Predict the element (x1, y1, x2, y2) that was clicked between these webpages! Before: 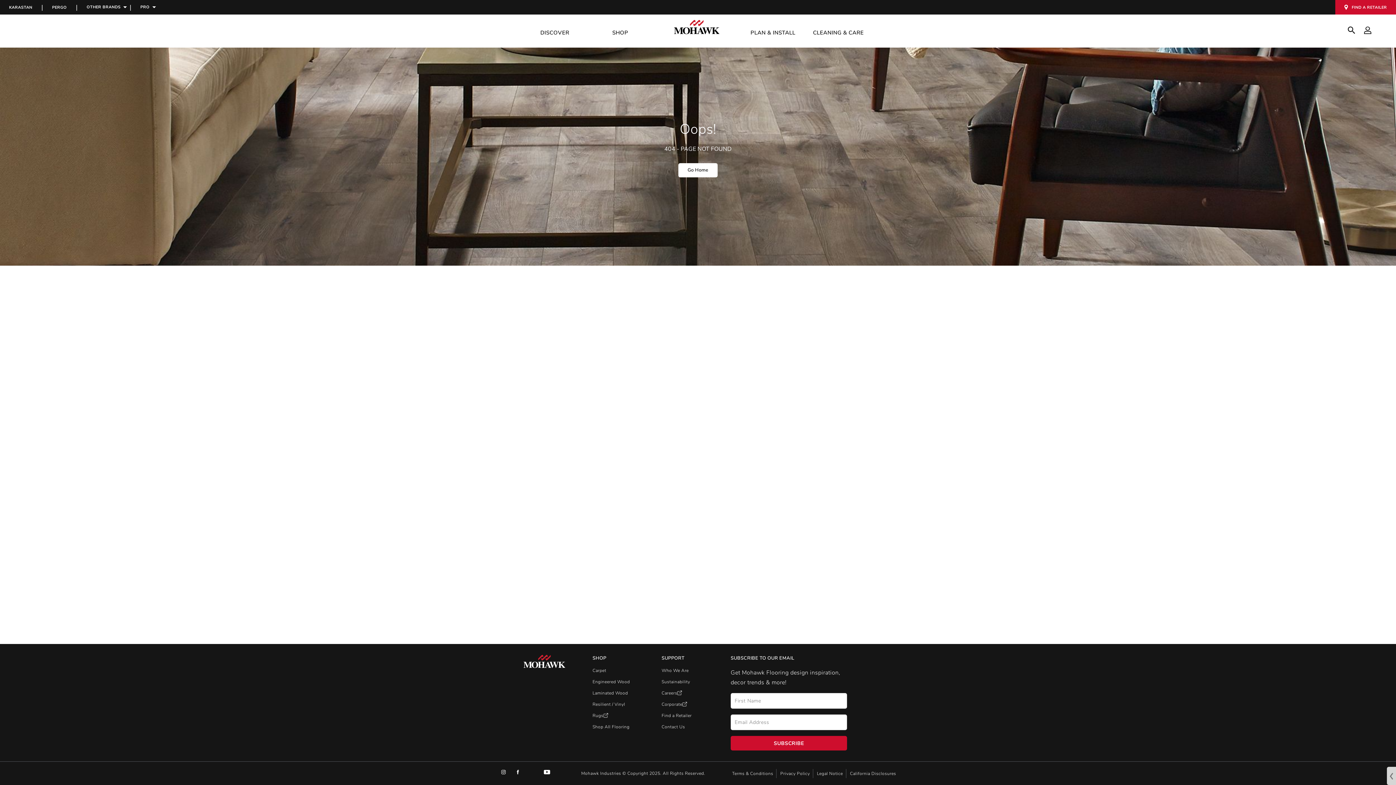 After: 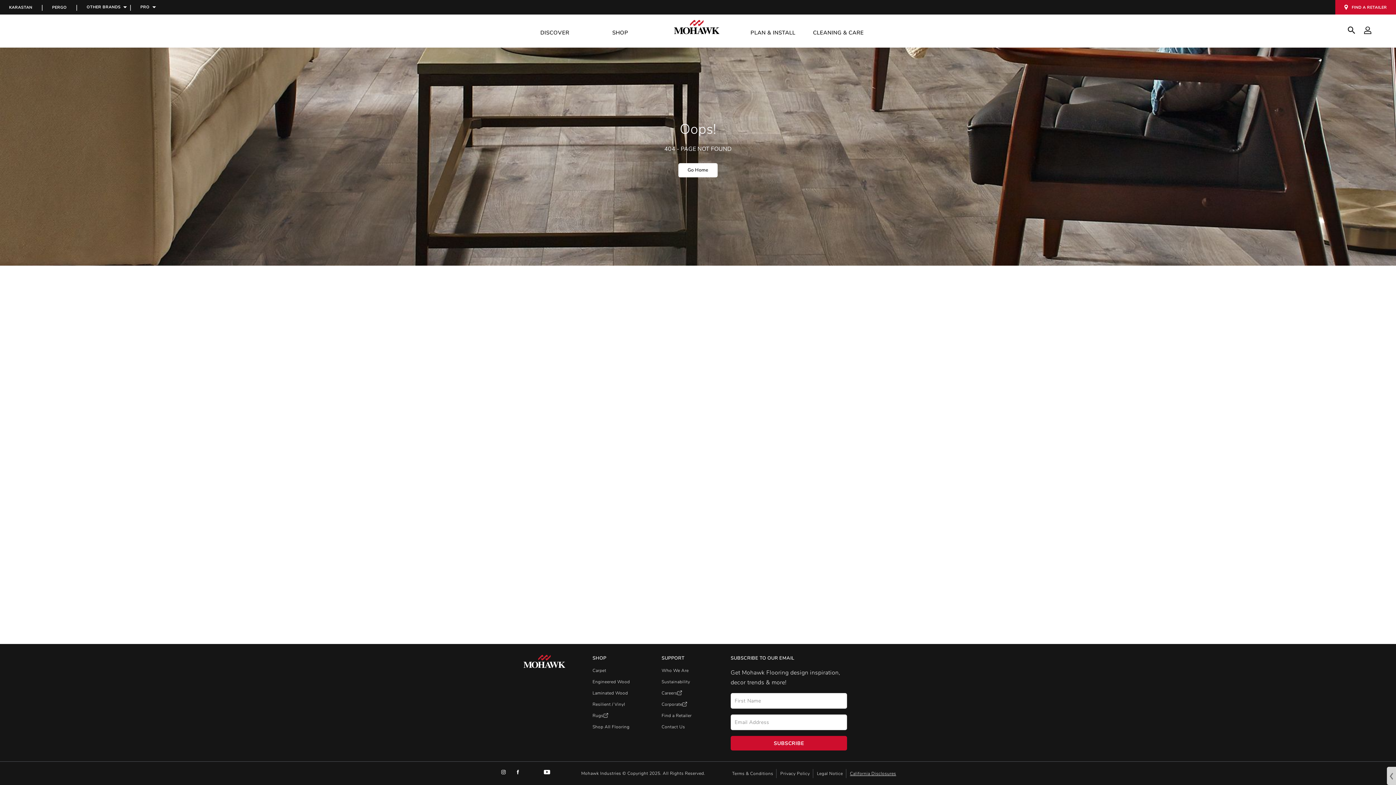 Action: bbox: (850, 769, 896, 778) label: California Disclosures